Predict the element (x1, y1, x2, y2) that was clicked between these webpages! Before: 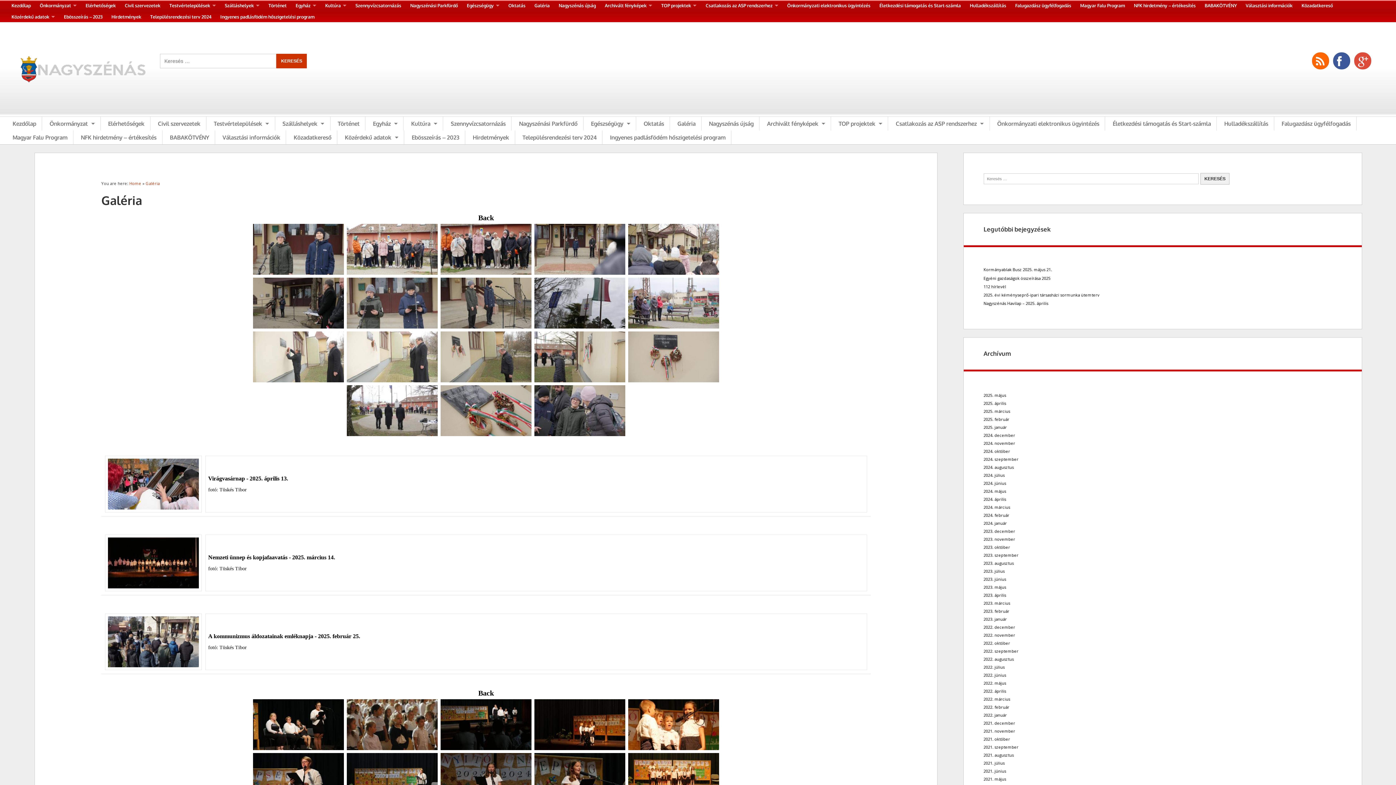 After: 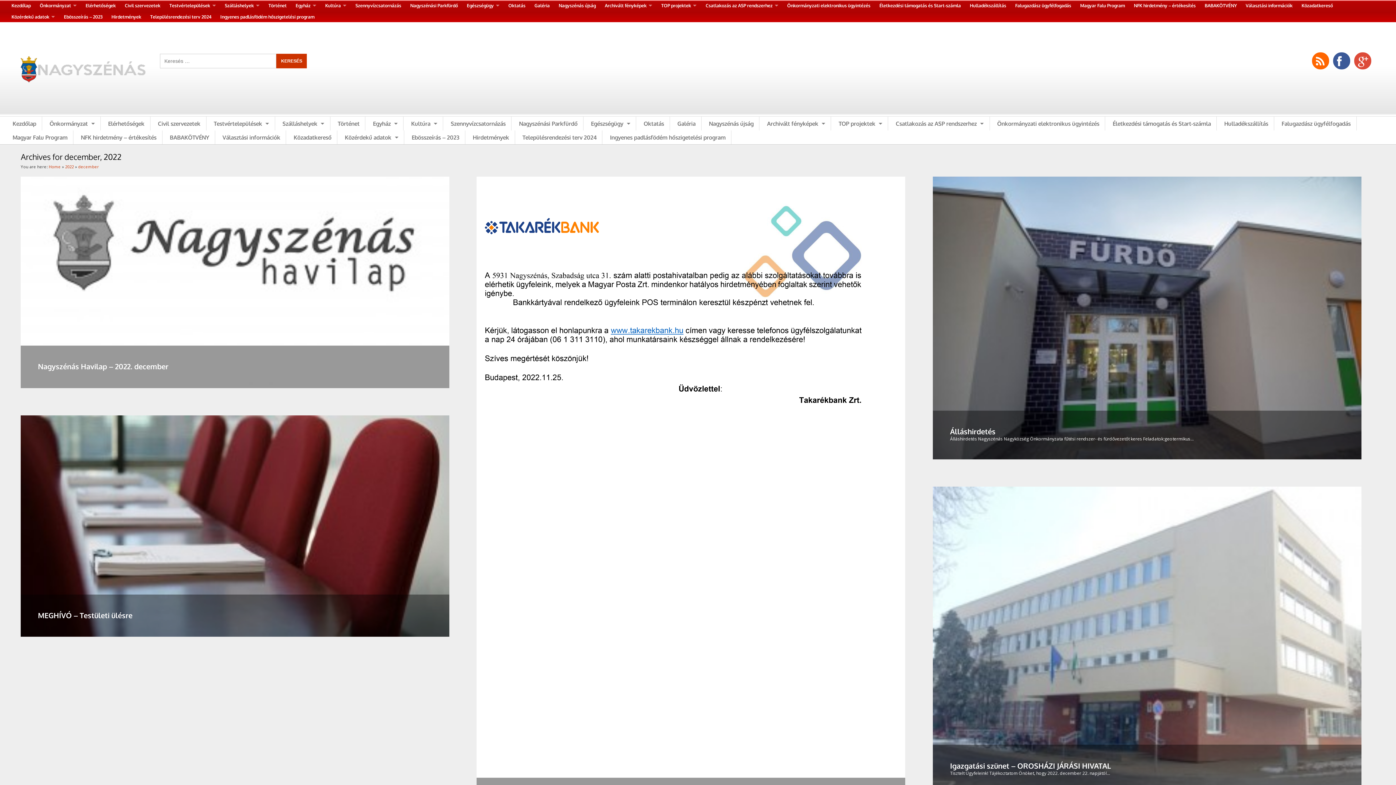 Action: label: 2022. december bbox: (983, 624, 1015, 630)